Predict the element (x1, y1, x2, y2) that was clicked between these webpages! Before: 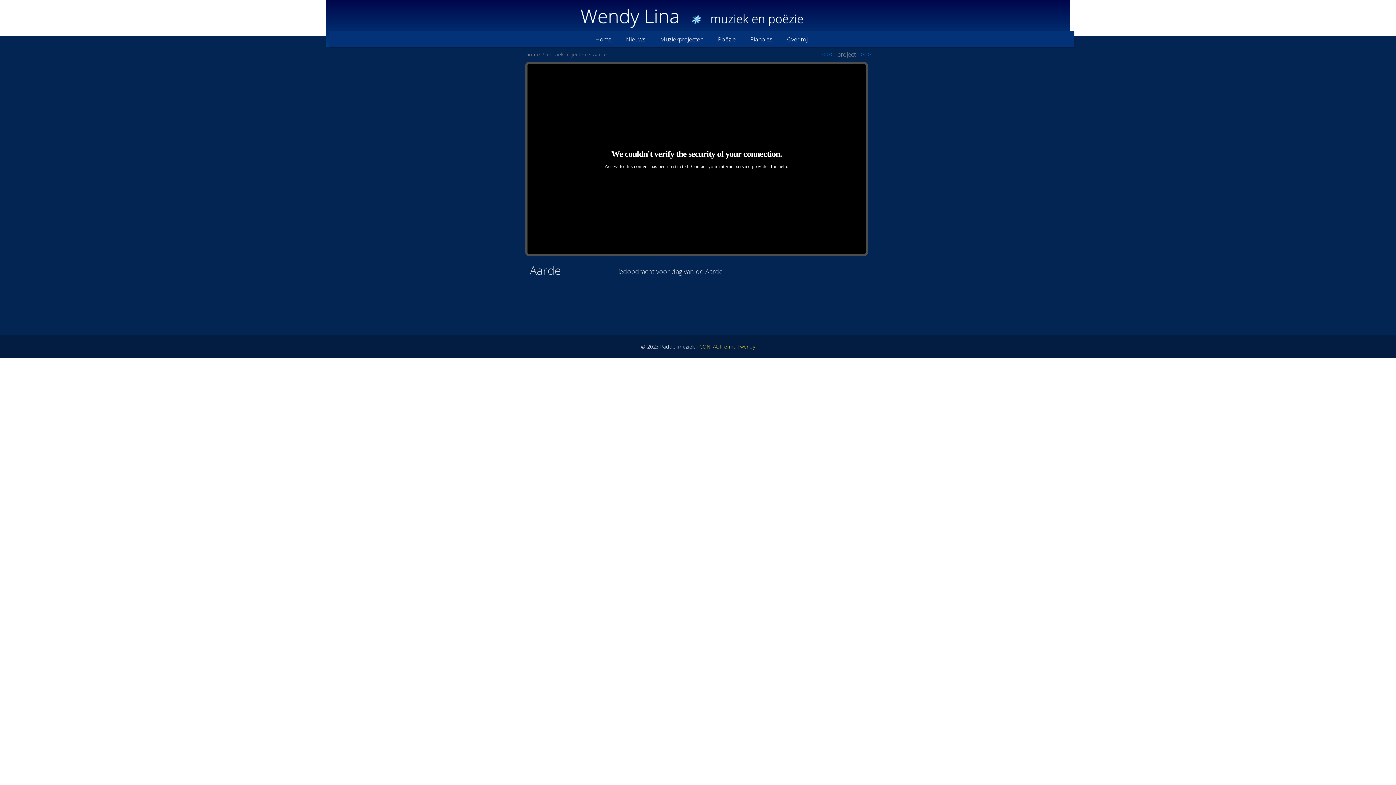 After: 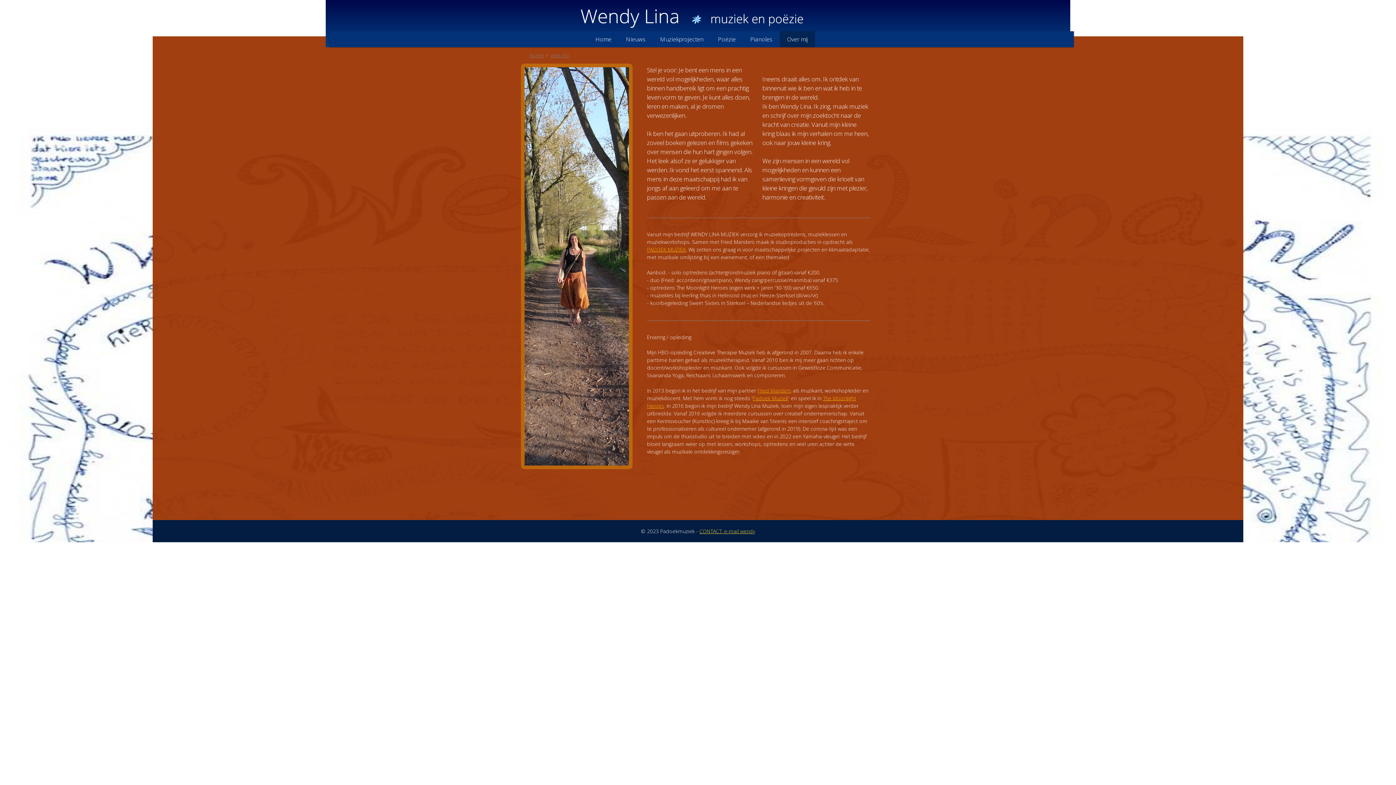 Action: bbox: (780, 31, 815, 47) label: Over mij